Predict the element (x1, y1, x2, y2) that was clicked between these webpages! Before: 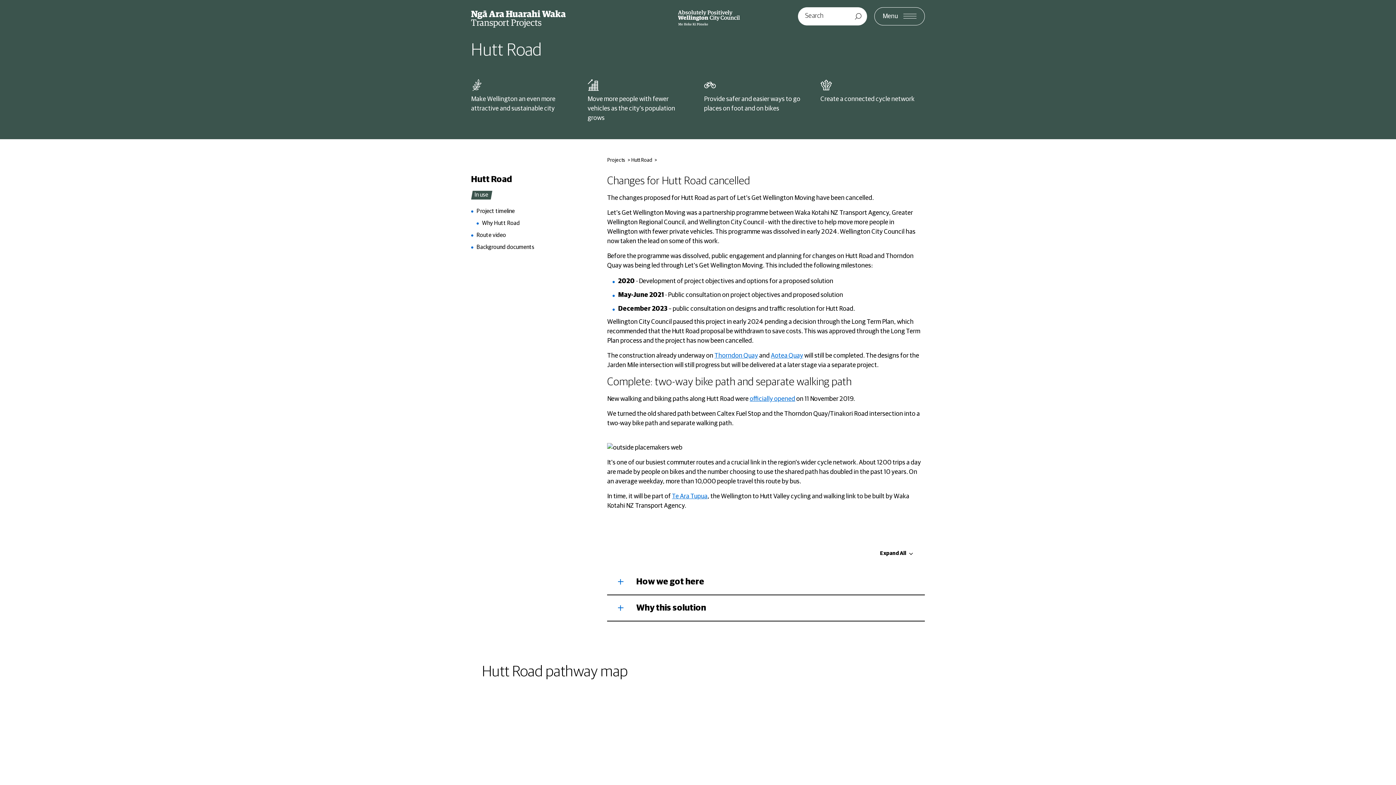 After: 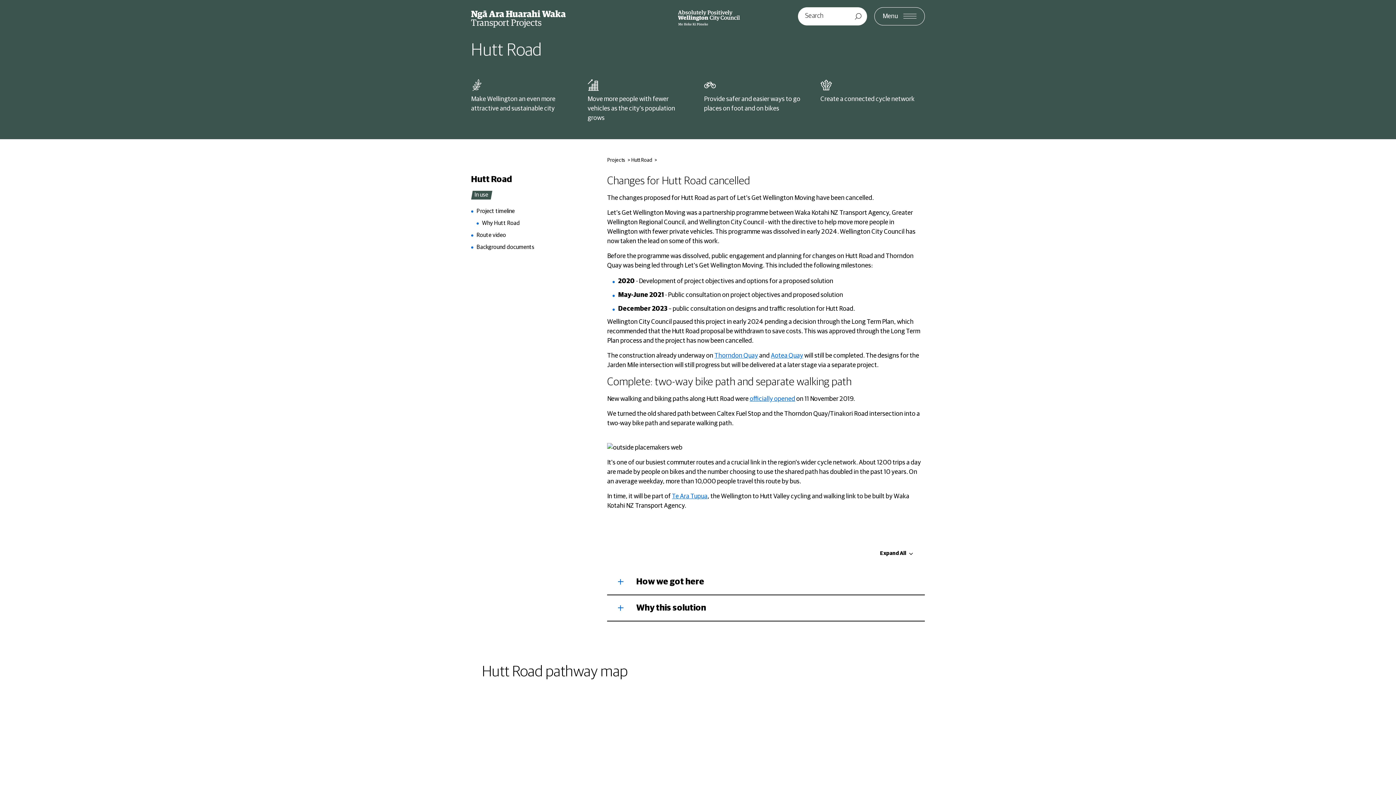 Action: bbox: (471, 175, 512, 184) label: Hutt Road